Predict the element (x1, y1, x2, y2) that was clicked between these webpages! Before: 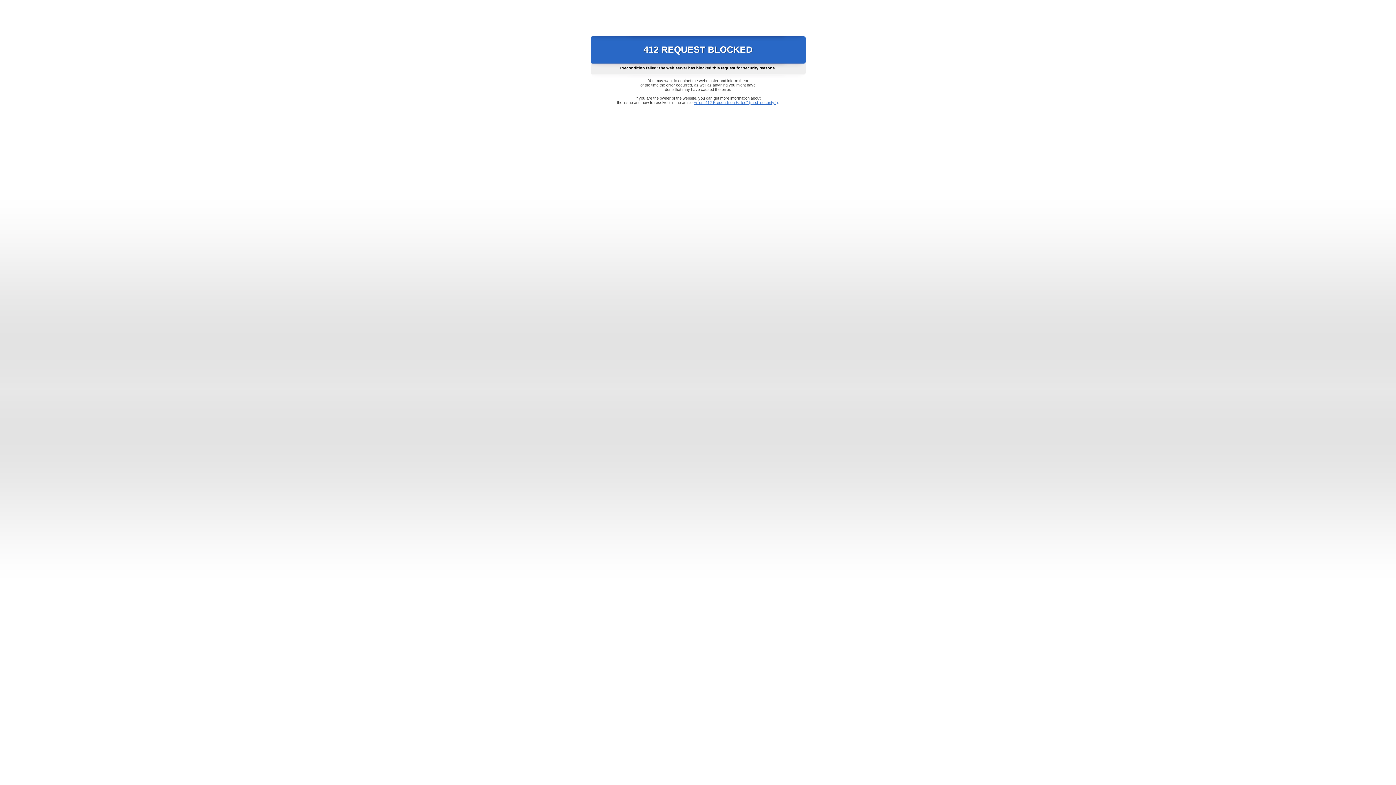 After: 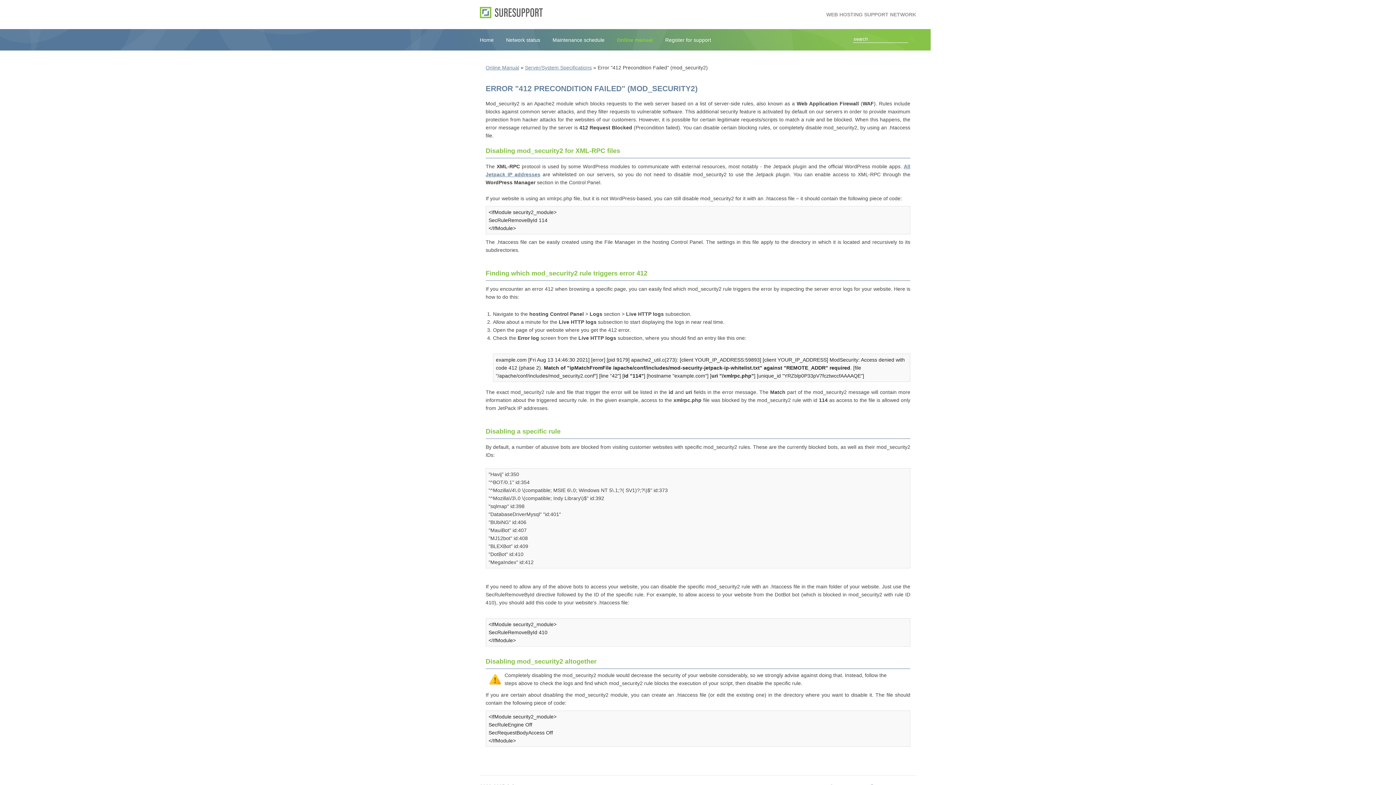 Action: bbox: (693, 100, 778, 104) label: Error "412 Precondition Failed" (mod_security2)